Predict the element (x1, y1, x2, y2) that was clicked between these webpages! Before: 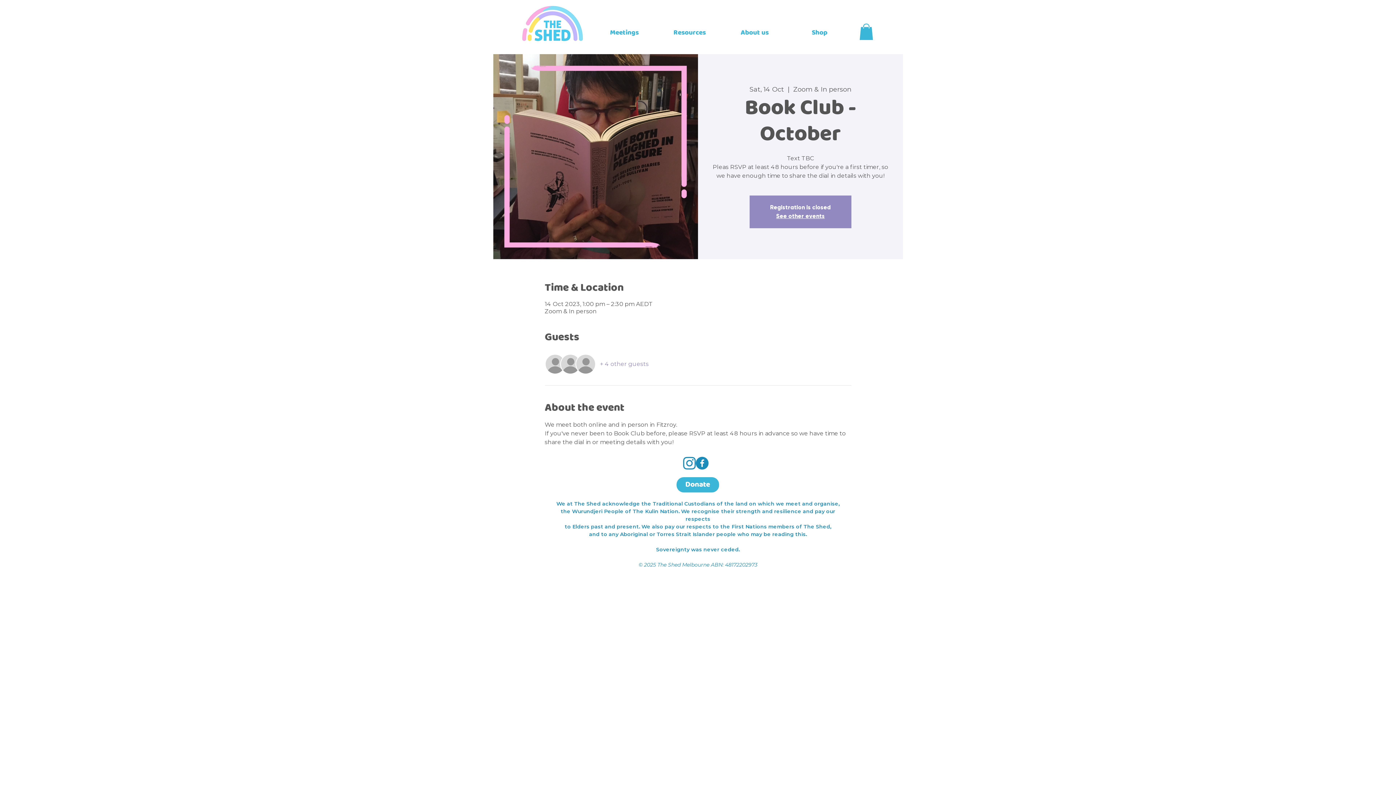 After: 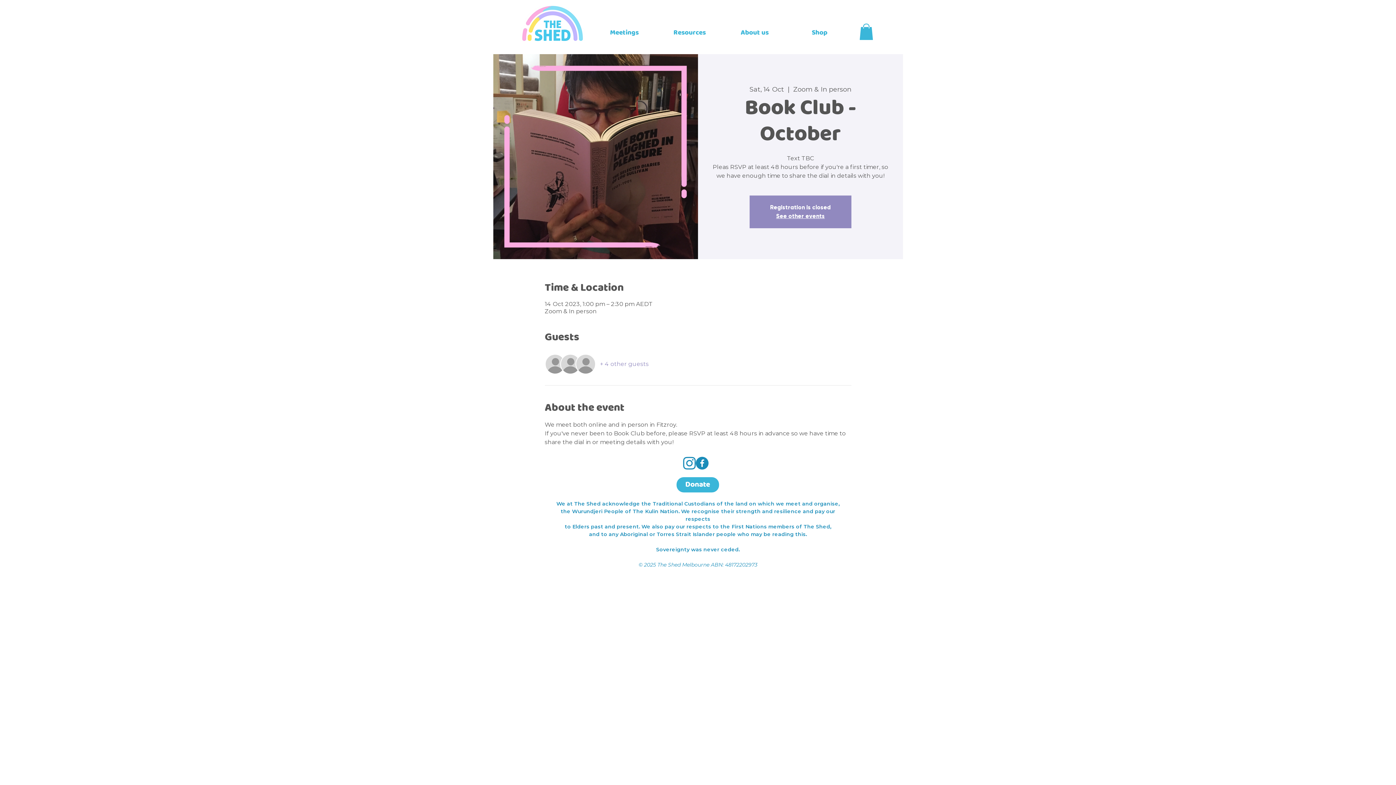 Action: bbox: (696, 457, 708, 469) label: turquoise 4 facebook icon